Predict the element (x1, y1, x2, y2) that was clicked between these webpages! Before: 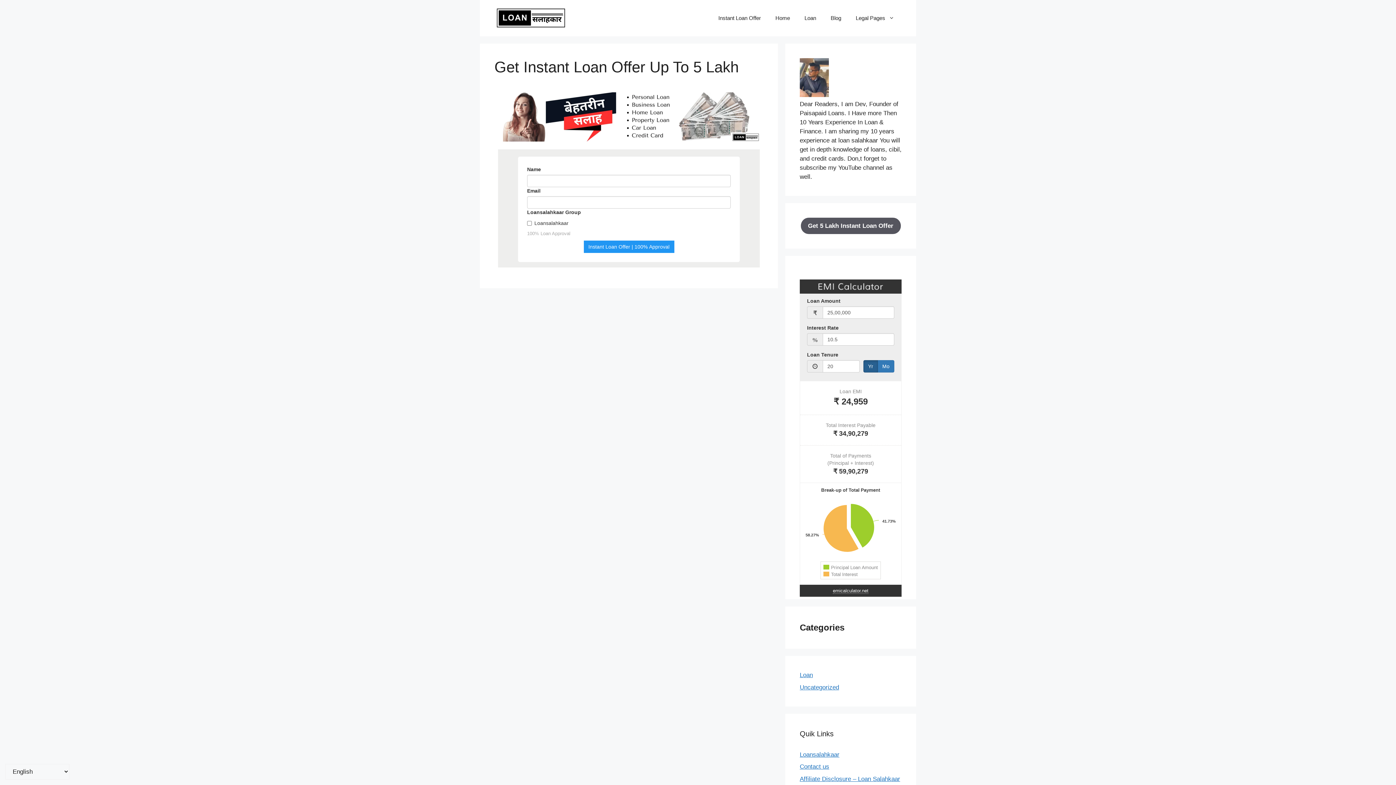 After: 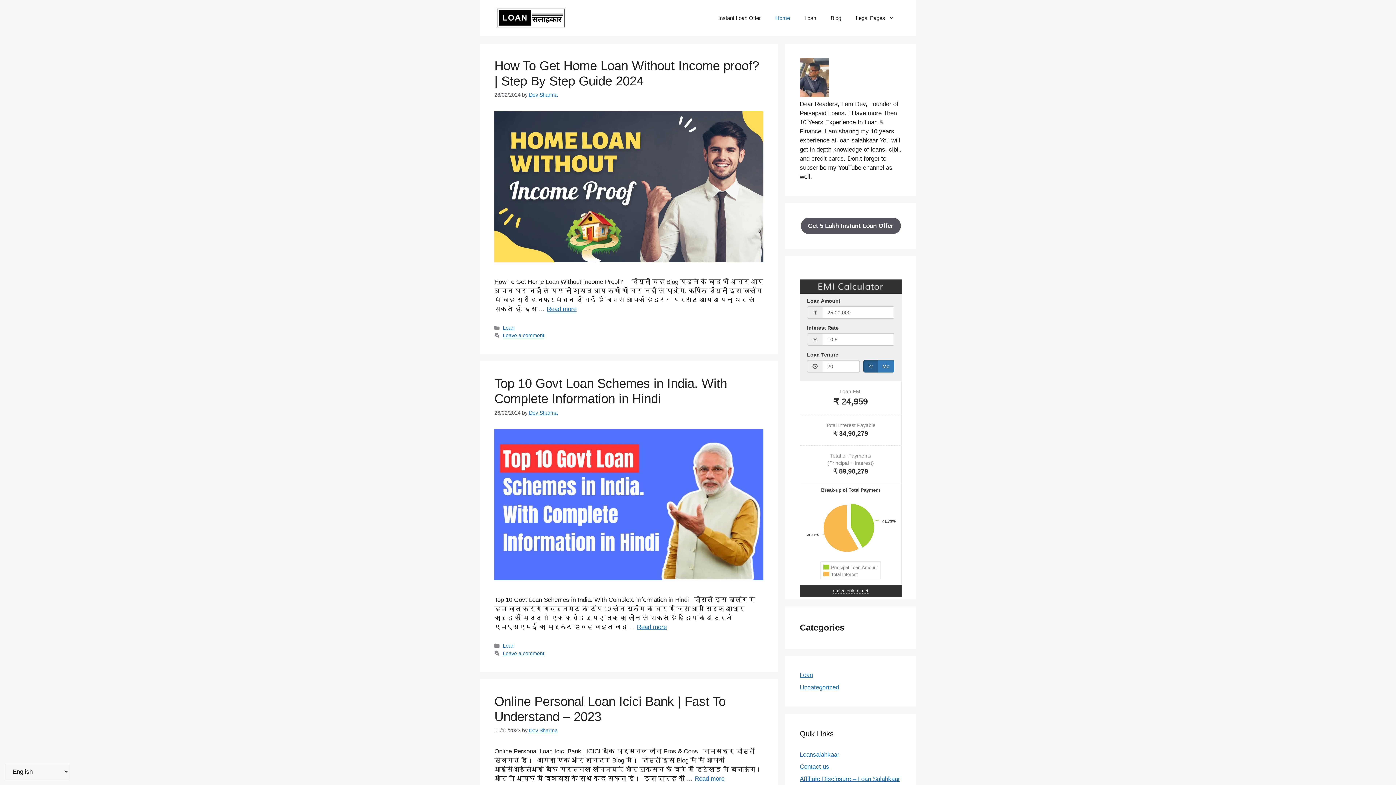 Action: bbox: (494, 14, 567, 21)